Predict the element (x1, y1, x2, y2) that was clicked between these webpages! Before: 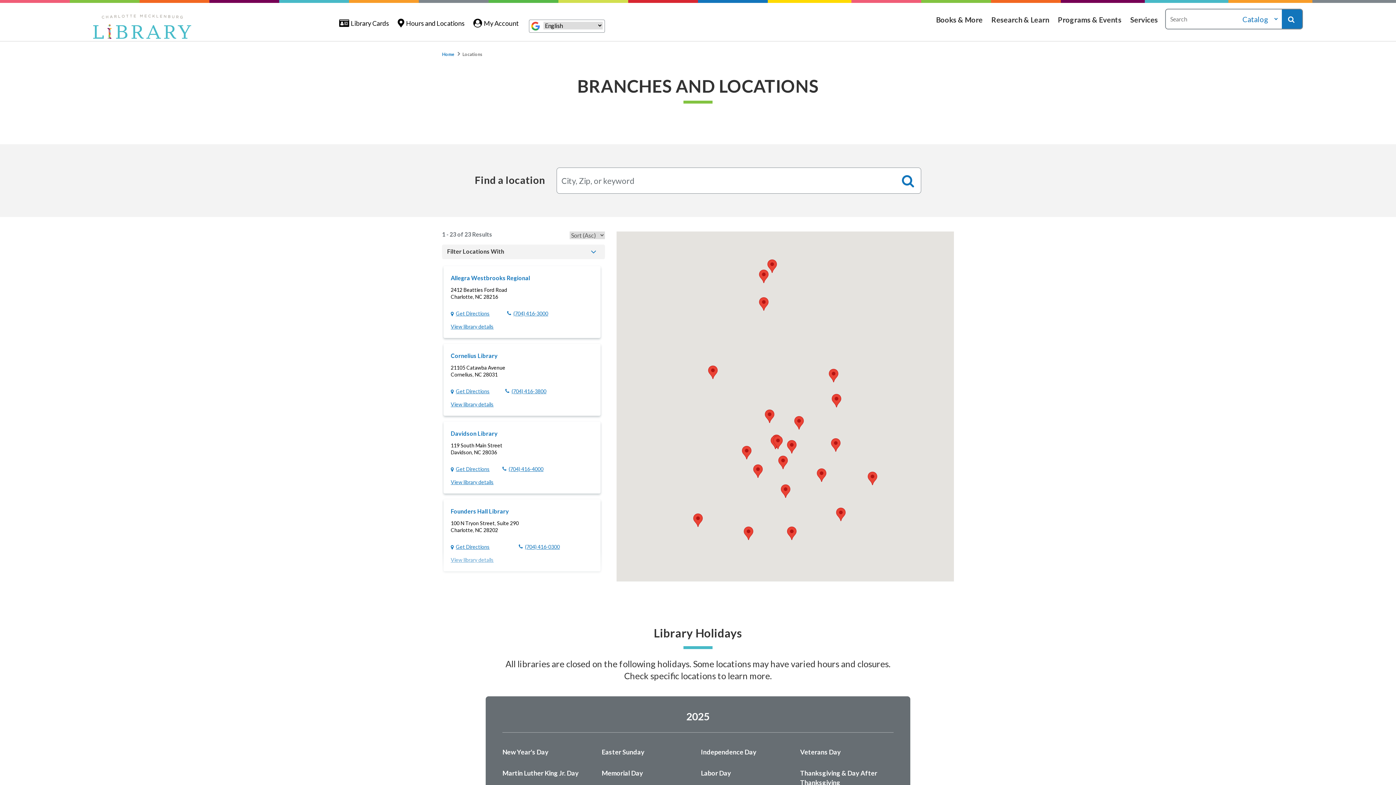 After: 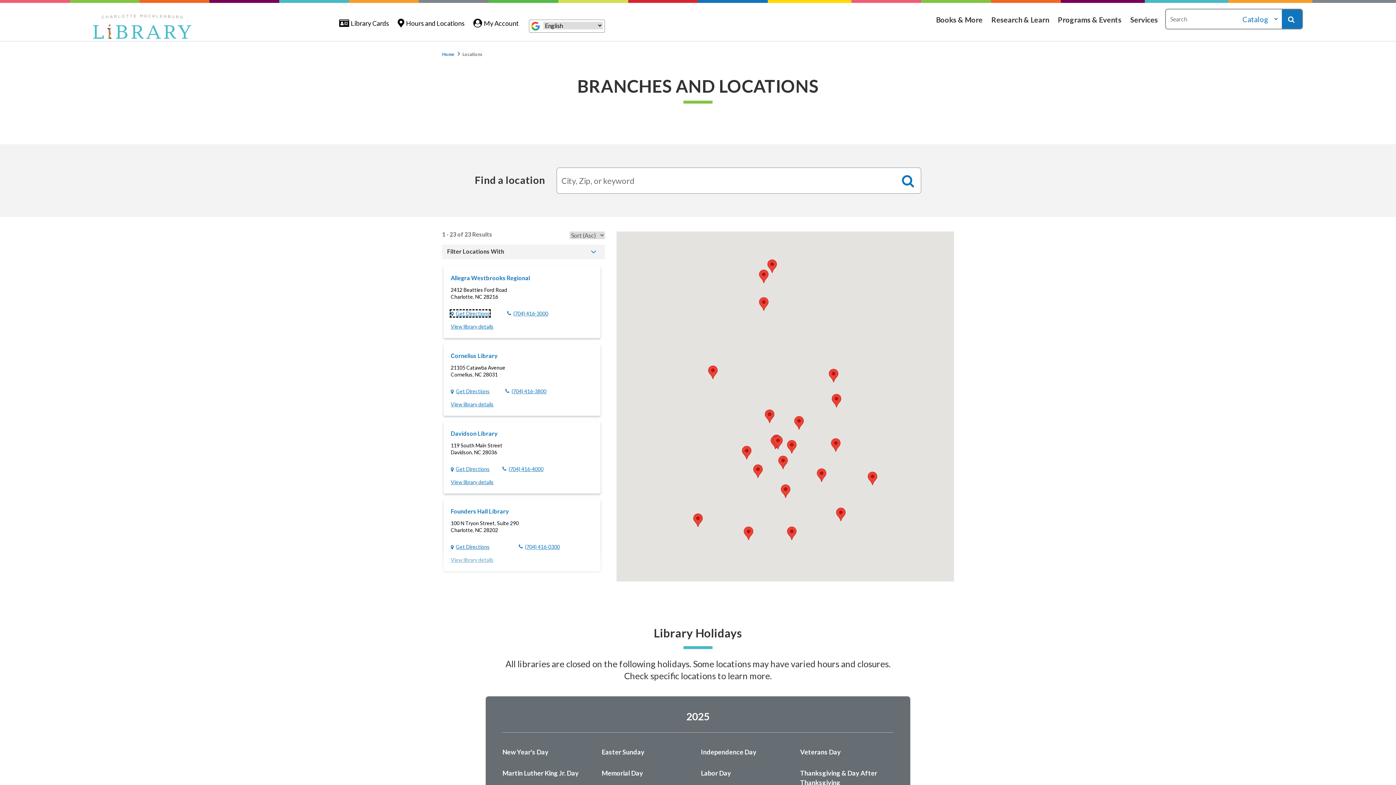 Action: bbox: (450, 310, 489, 316) label: Get Directions